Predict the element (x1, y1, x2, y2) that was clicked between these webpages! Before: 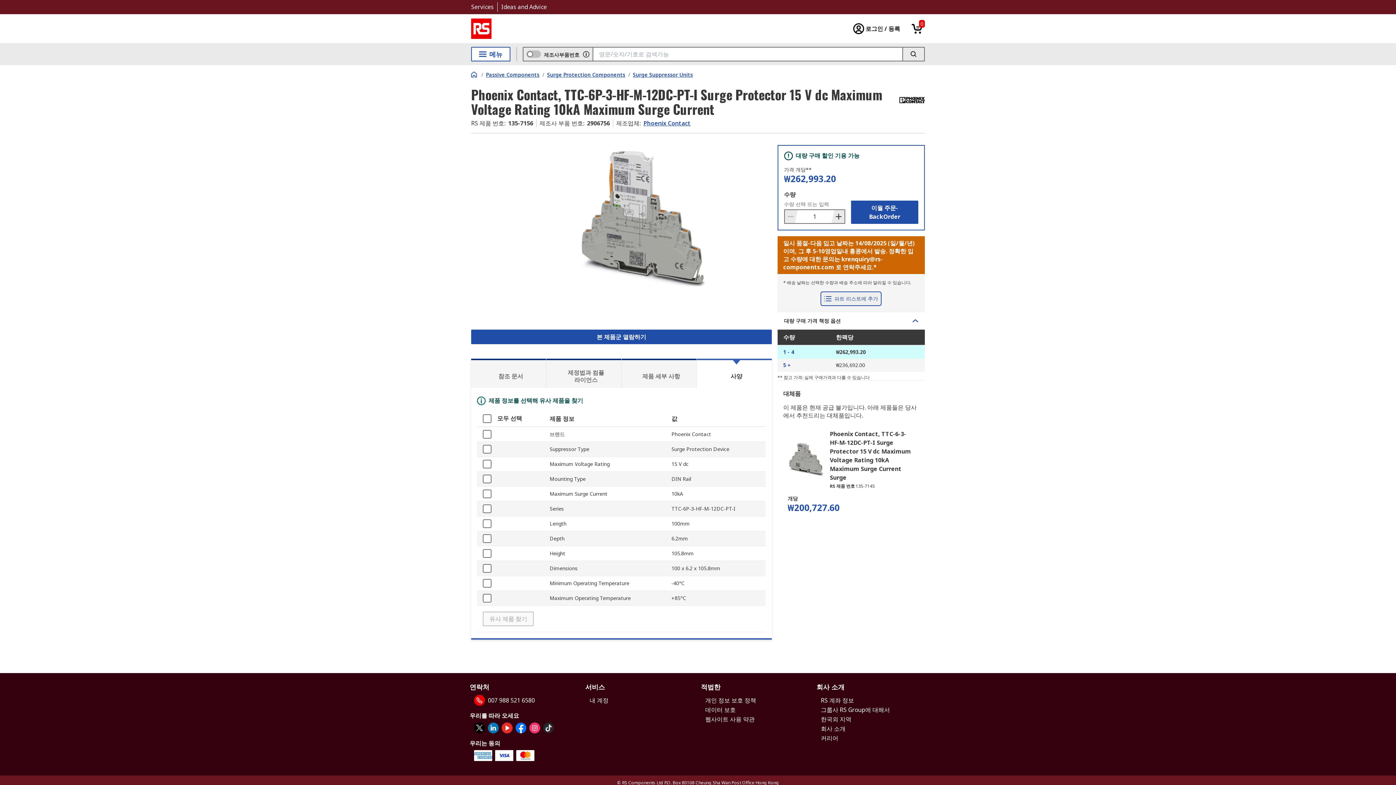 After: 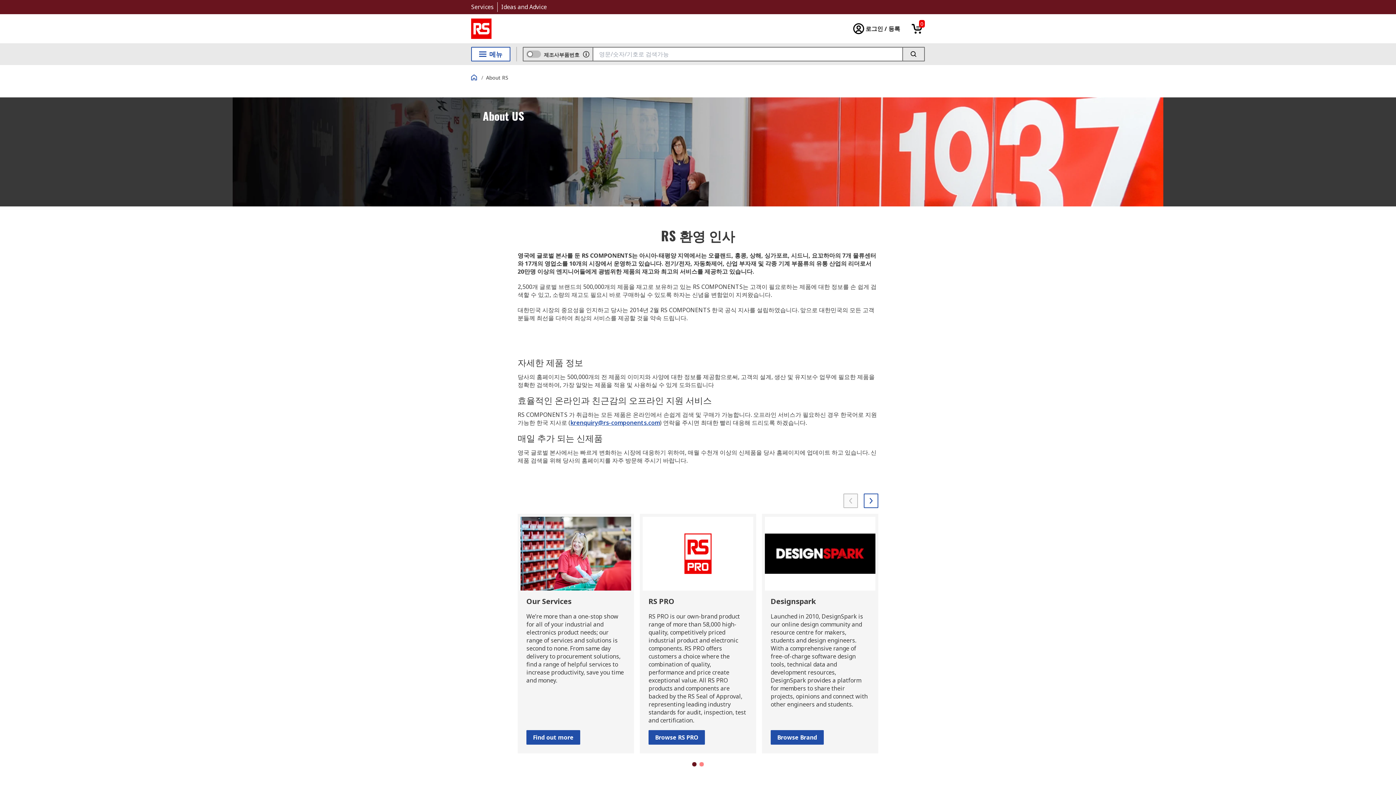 Action: bbox: (821, 725, 845, 733) label: 회사 소개